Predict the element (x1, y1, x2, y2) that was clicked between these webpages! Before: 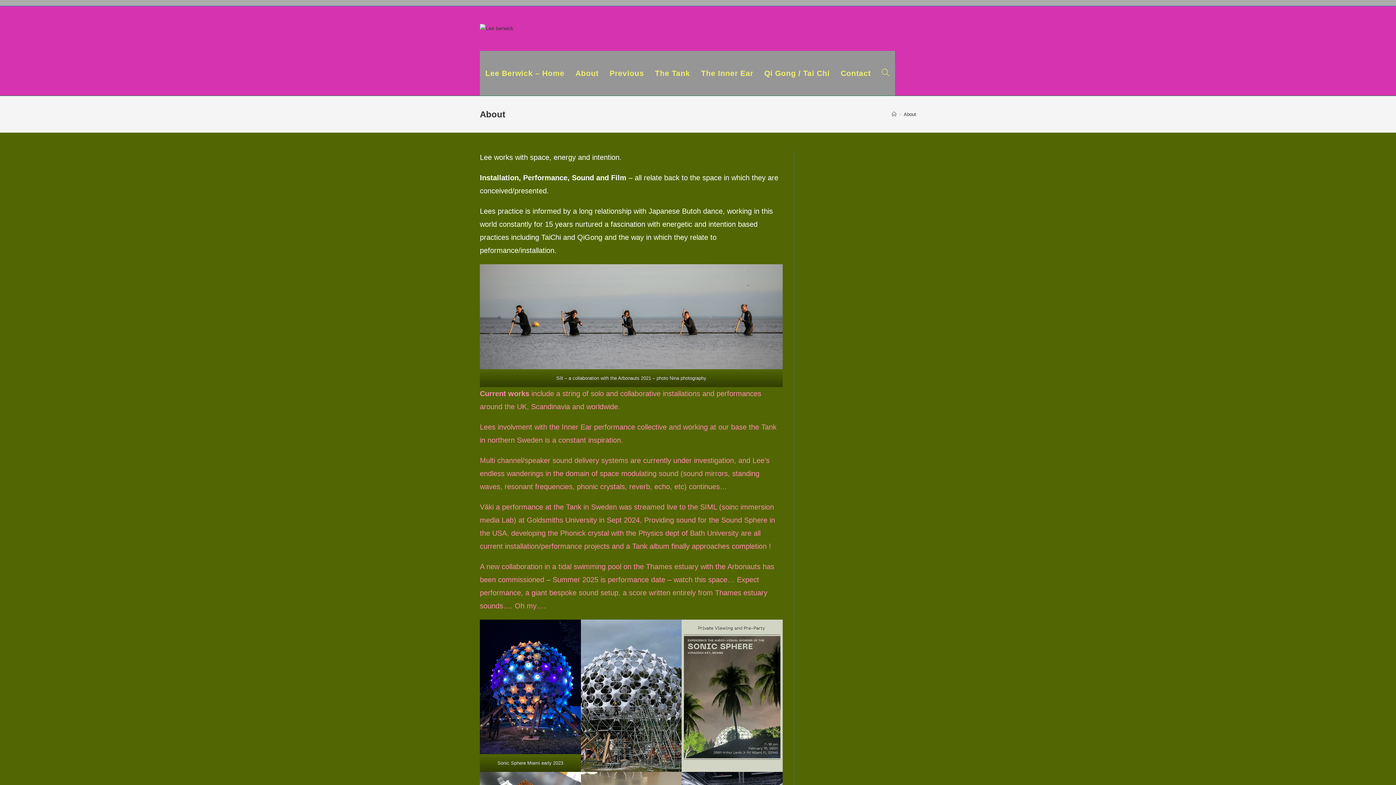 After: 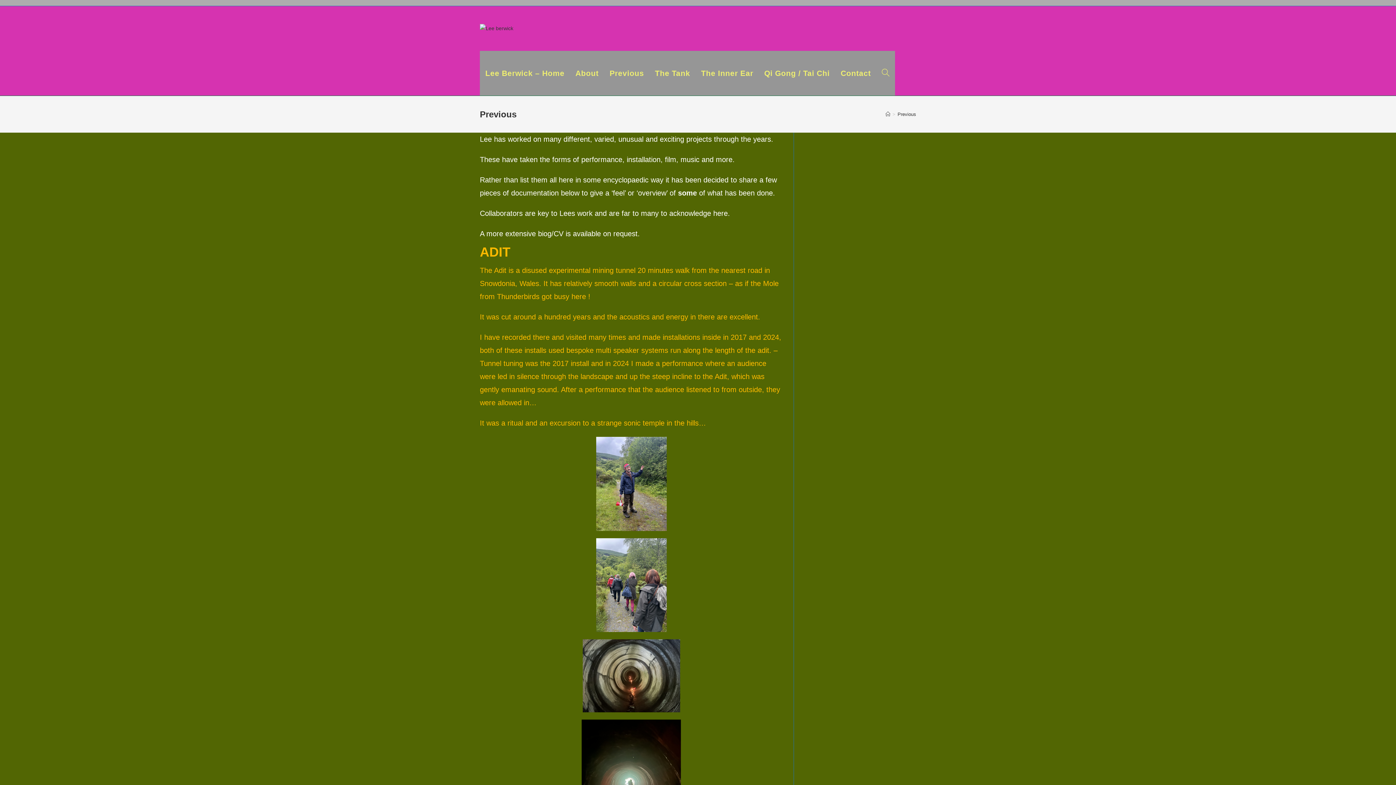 Action: bbox: (604, 50, 649, 95) label: Previous